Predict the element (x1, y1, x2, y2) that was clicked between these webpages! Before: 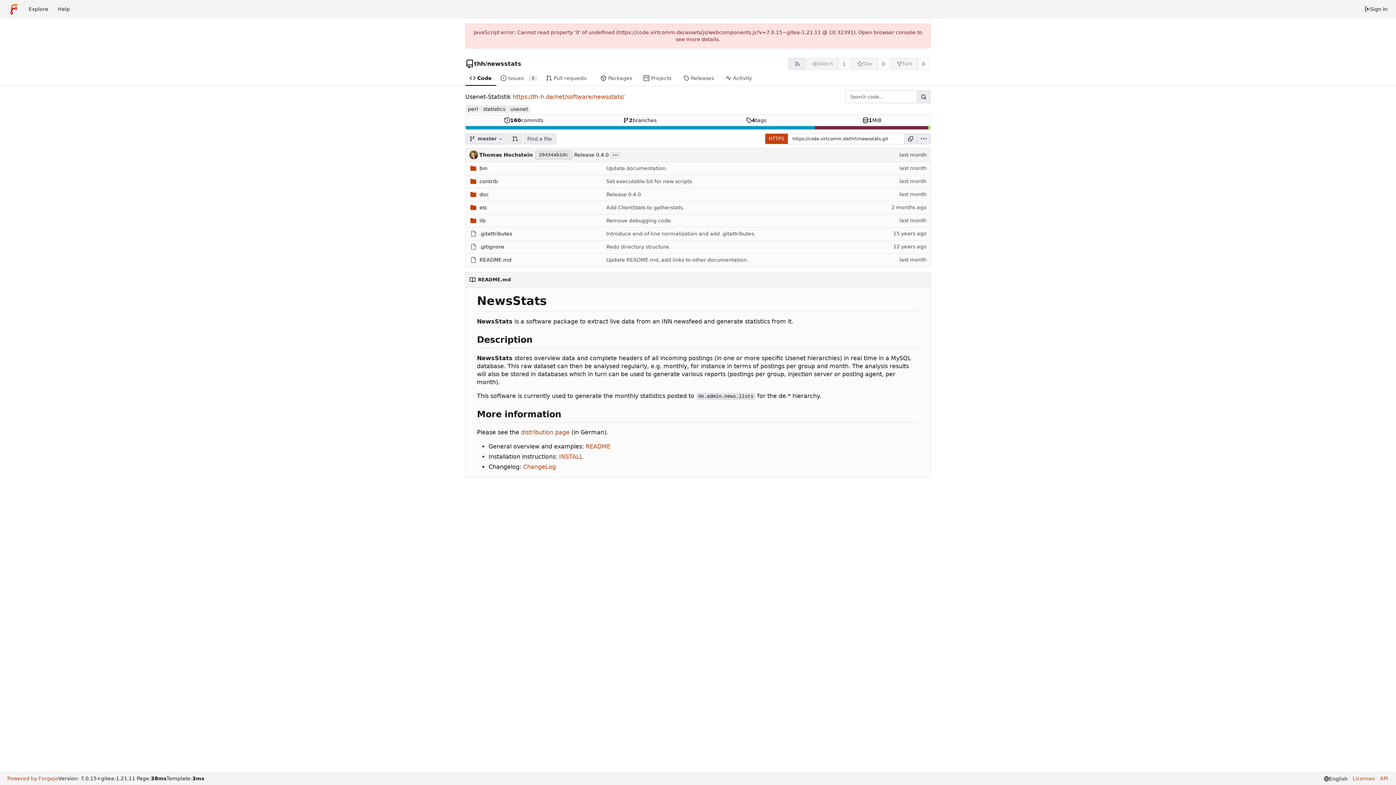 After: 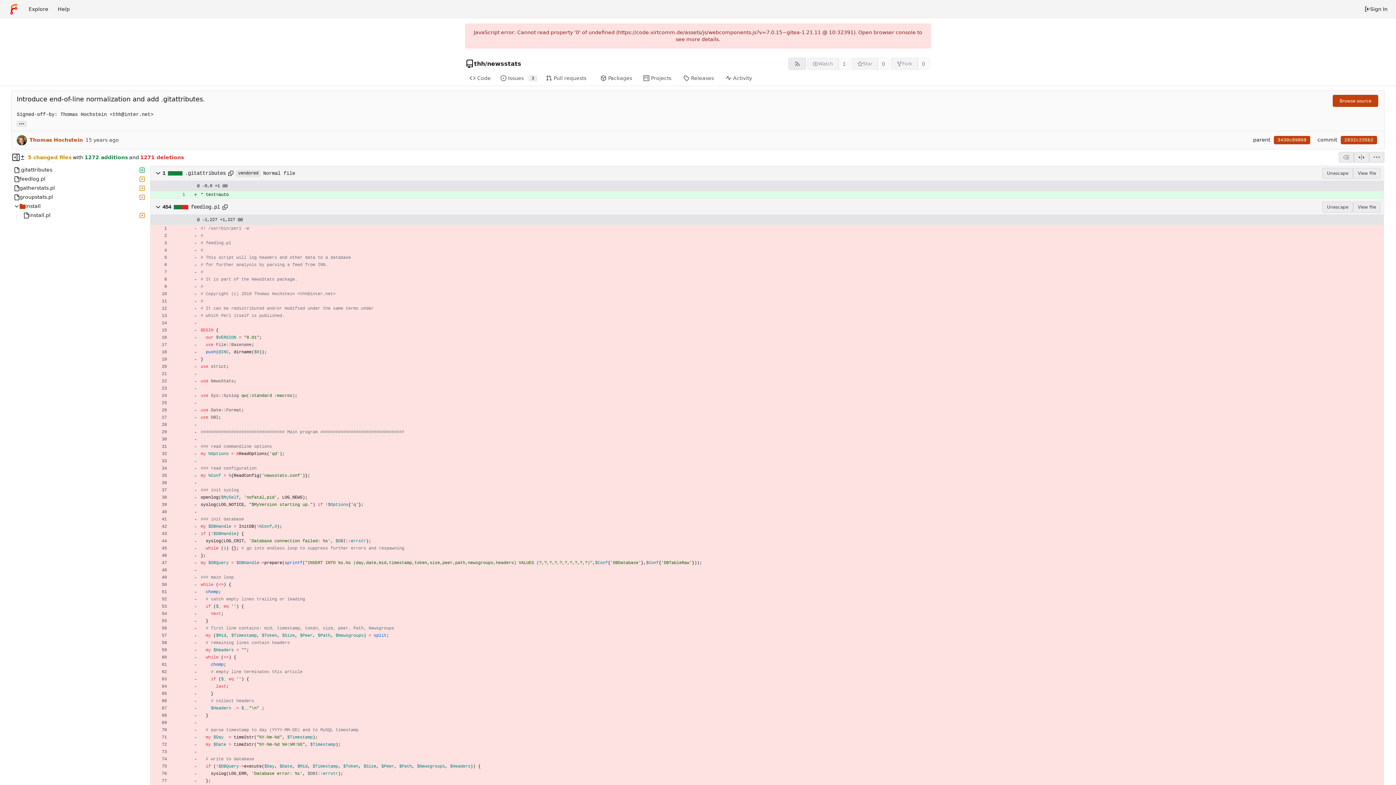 Action: bbox: (606, 227, 755, 239) label: Introduce end-of-line normalization and add .gitattributes.